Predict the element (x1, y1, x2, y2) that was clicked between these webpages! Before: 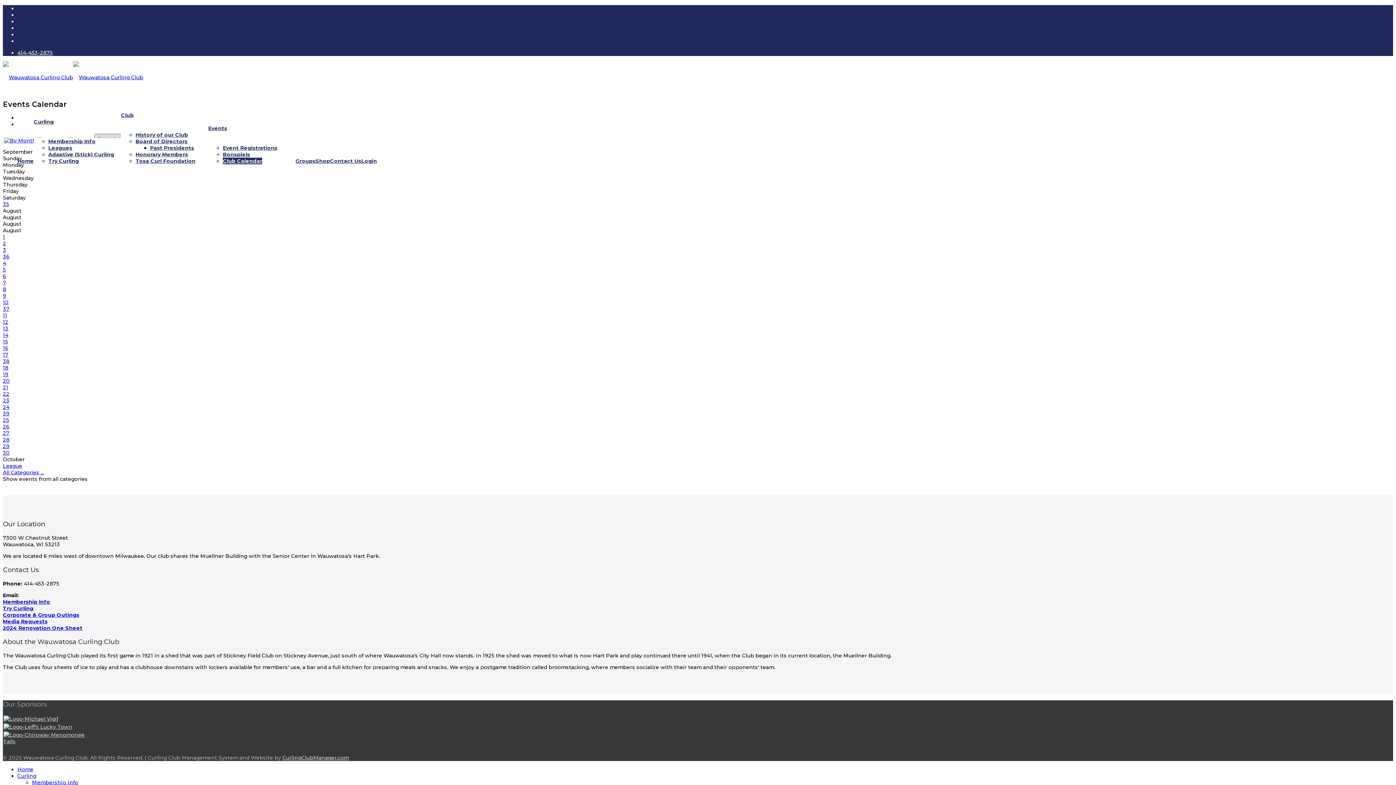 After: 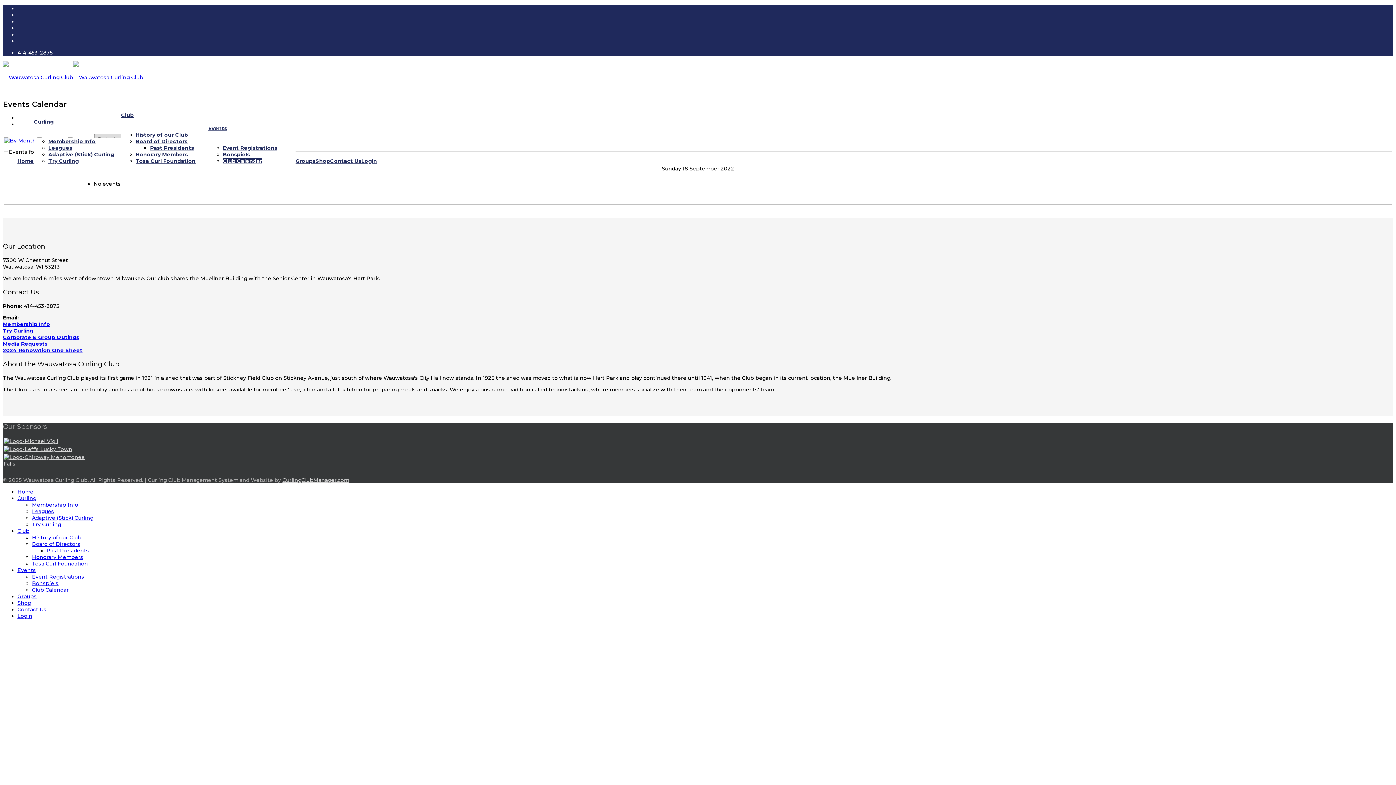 Action: label: 18 bbox: (2, 364, 8, 371)